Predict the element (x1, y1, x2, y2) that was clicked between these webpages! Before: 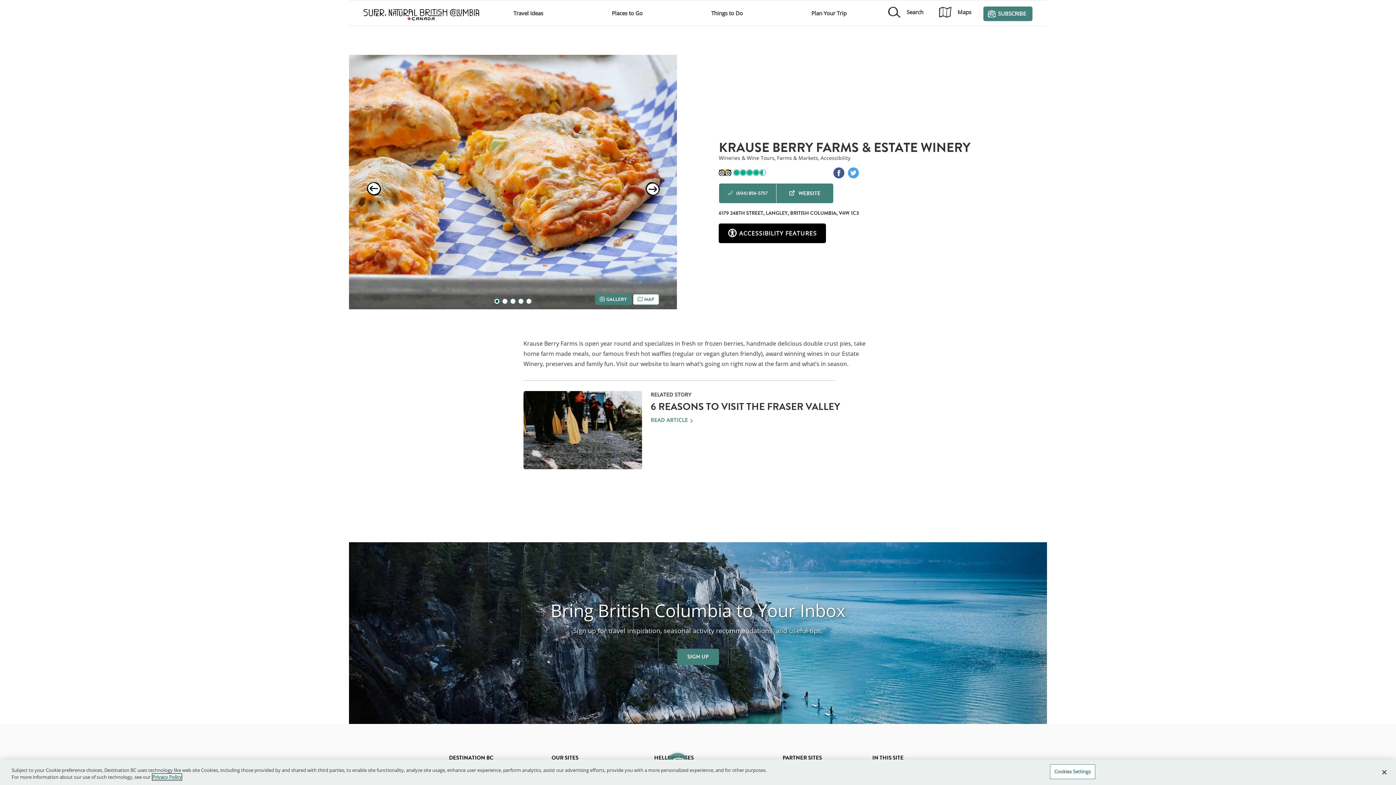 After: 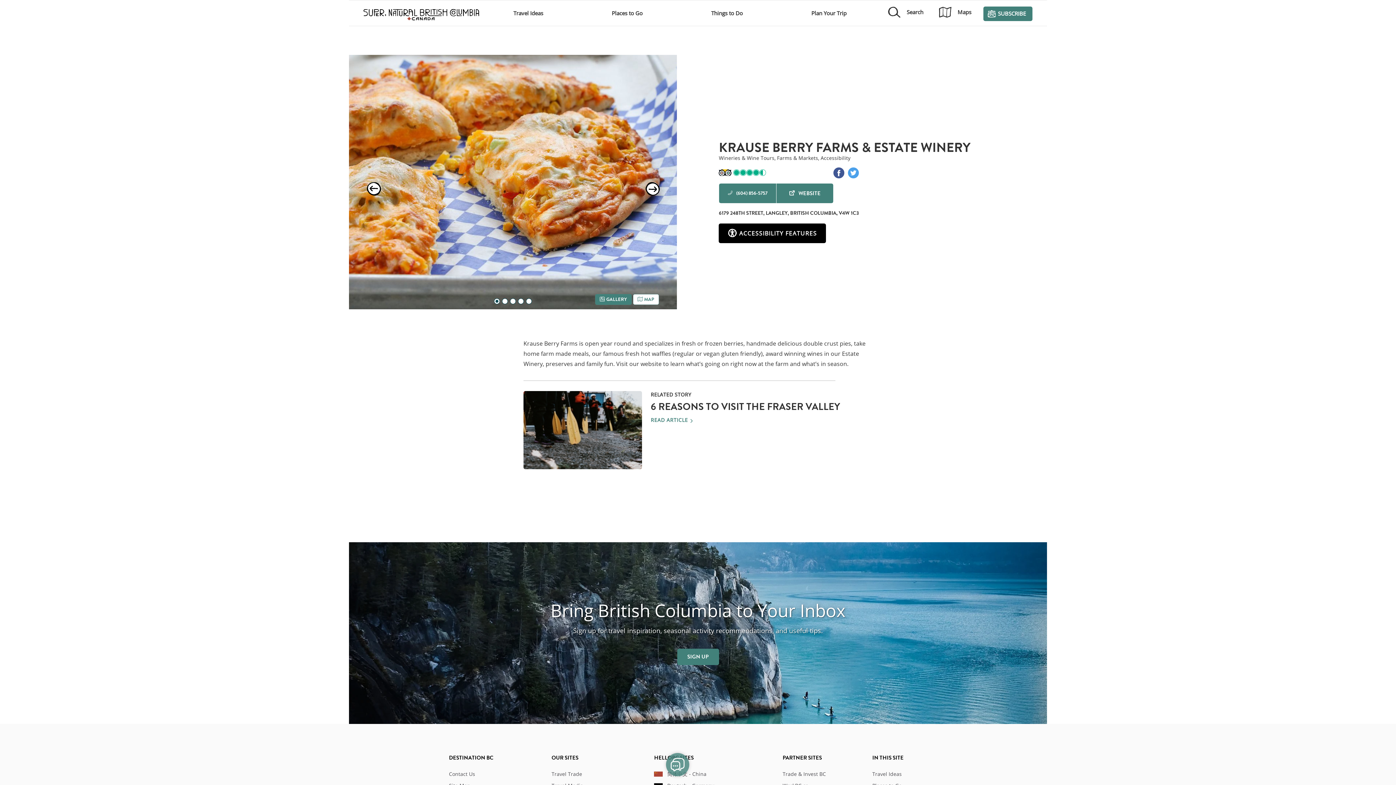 Action: label: Close bbox: (1376, 764, 1392, 780)